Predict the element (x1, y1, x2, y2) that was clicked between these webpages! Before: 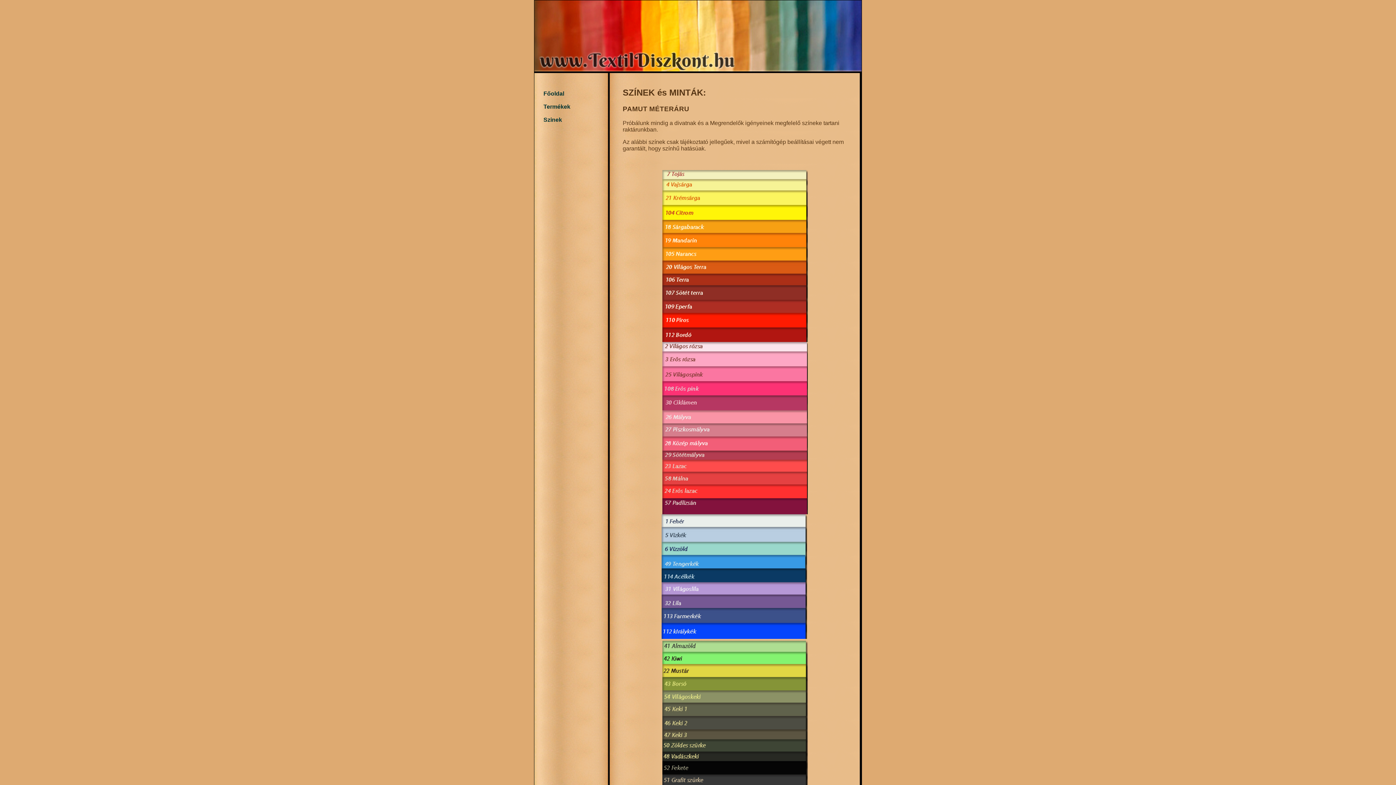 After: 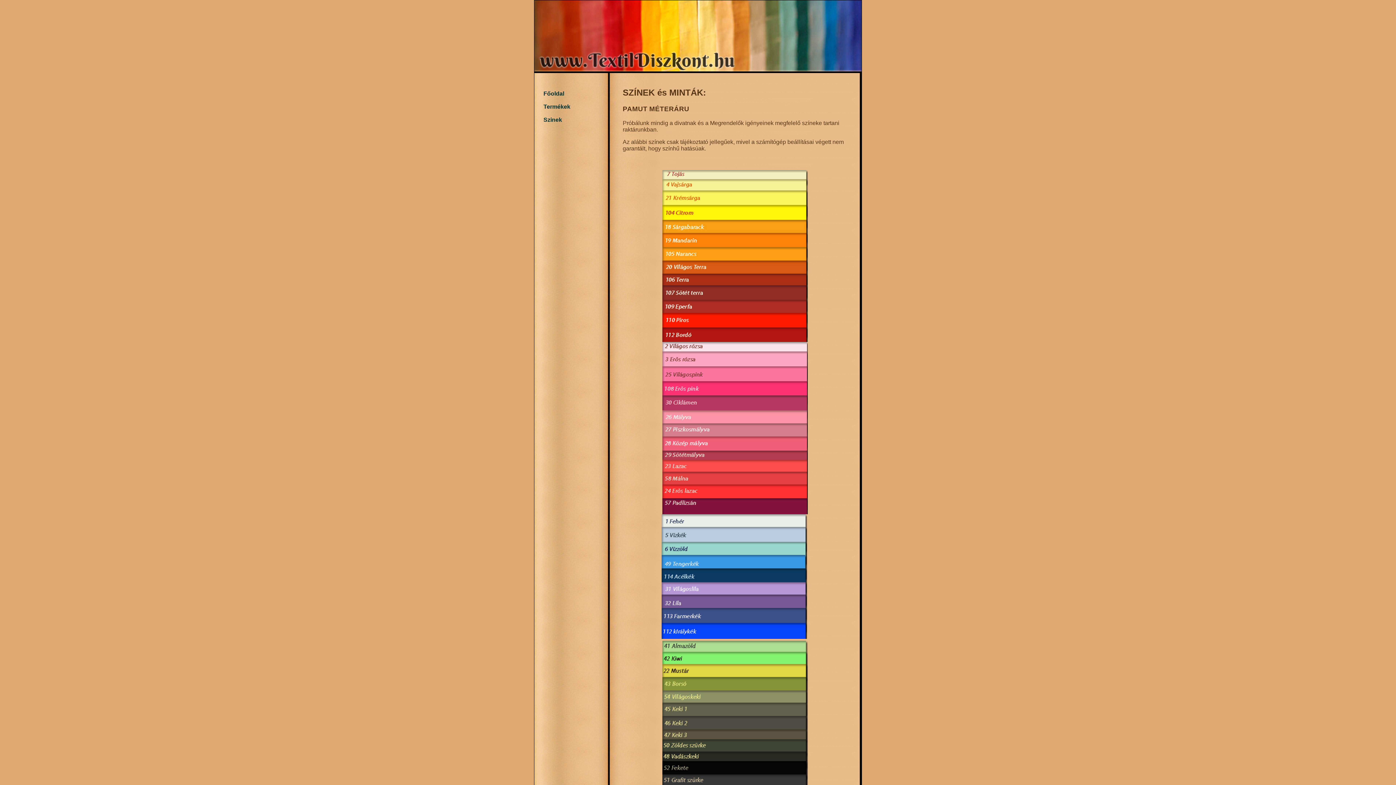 Action: bbox: (543, 116, 562, 122) label: Szinek